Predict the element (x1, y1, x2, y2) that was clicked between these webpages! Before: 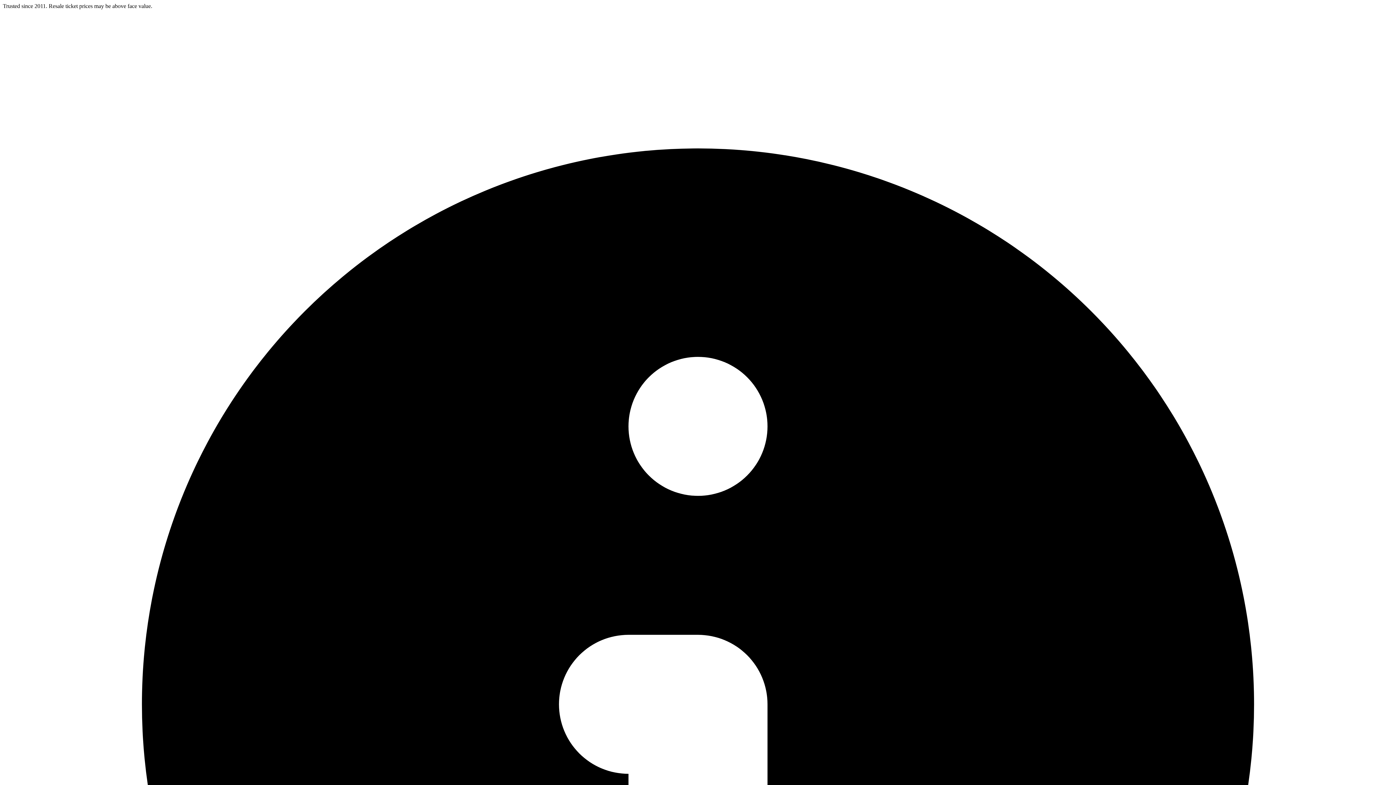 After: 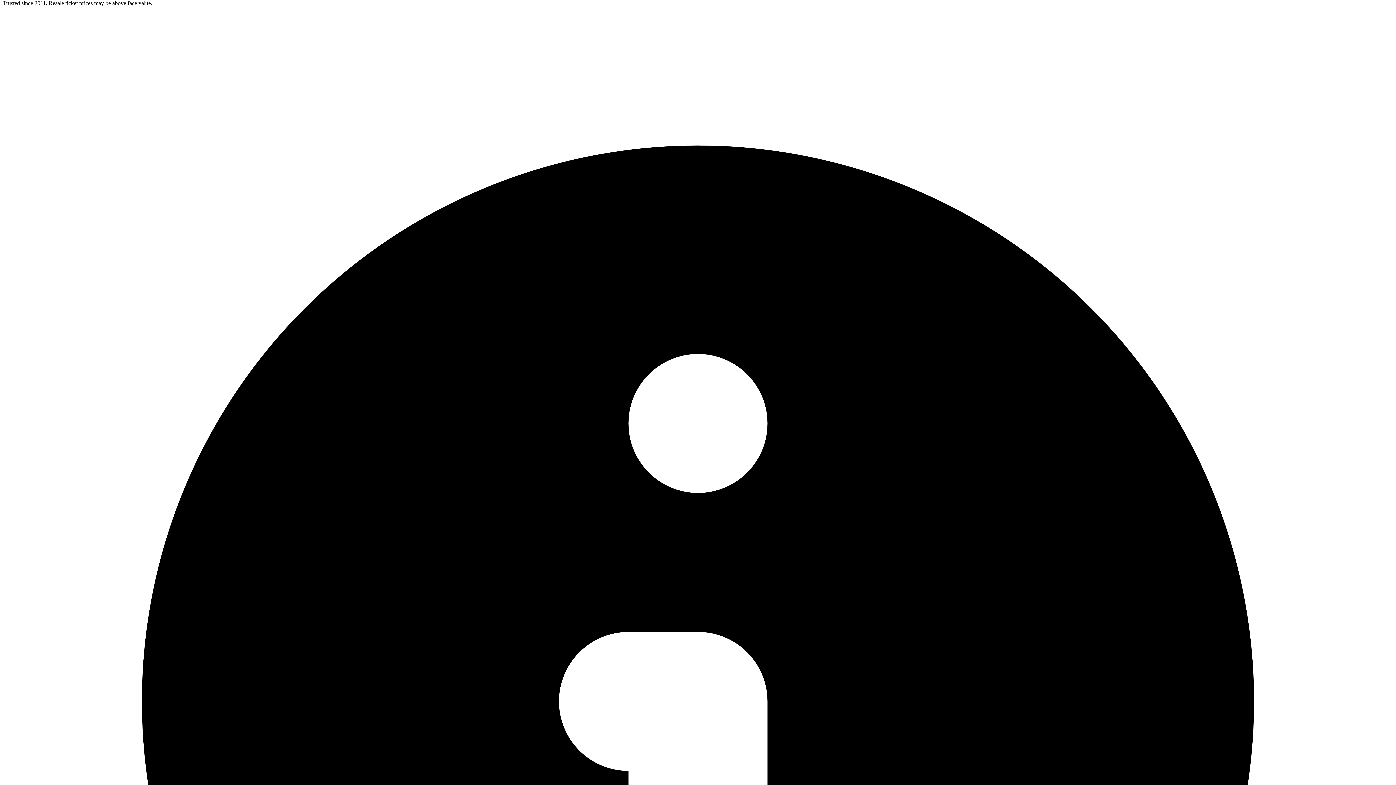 Action: bbox: (2, 2, 1393, 1401) label: Trusted since 2011. Resale ticket prices may be above face value. 